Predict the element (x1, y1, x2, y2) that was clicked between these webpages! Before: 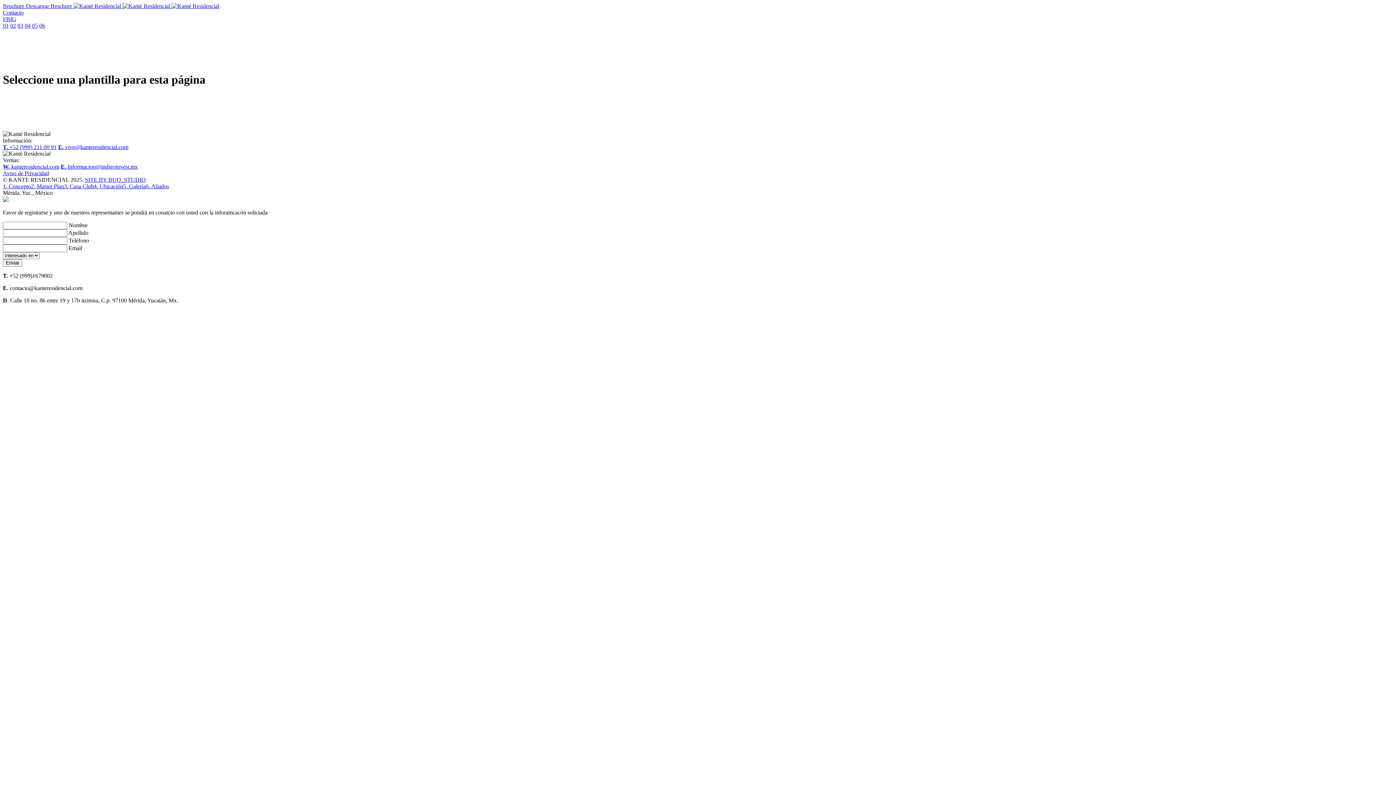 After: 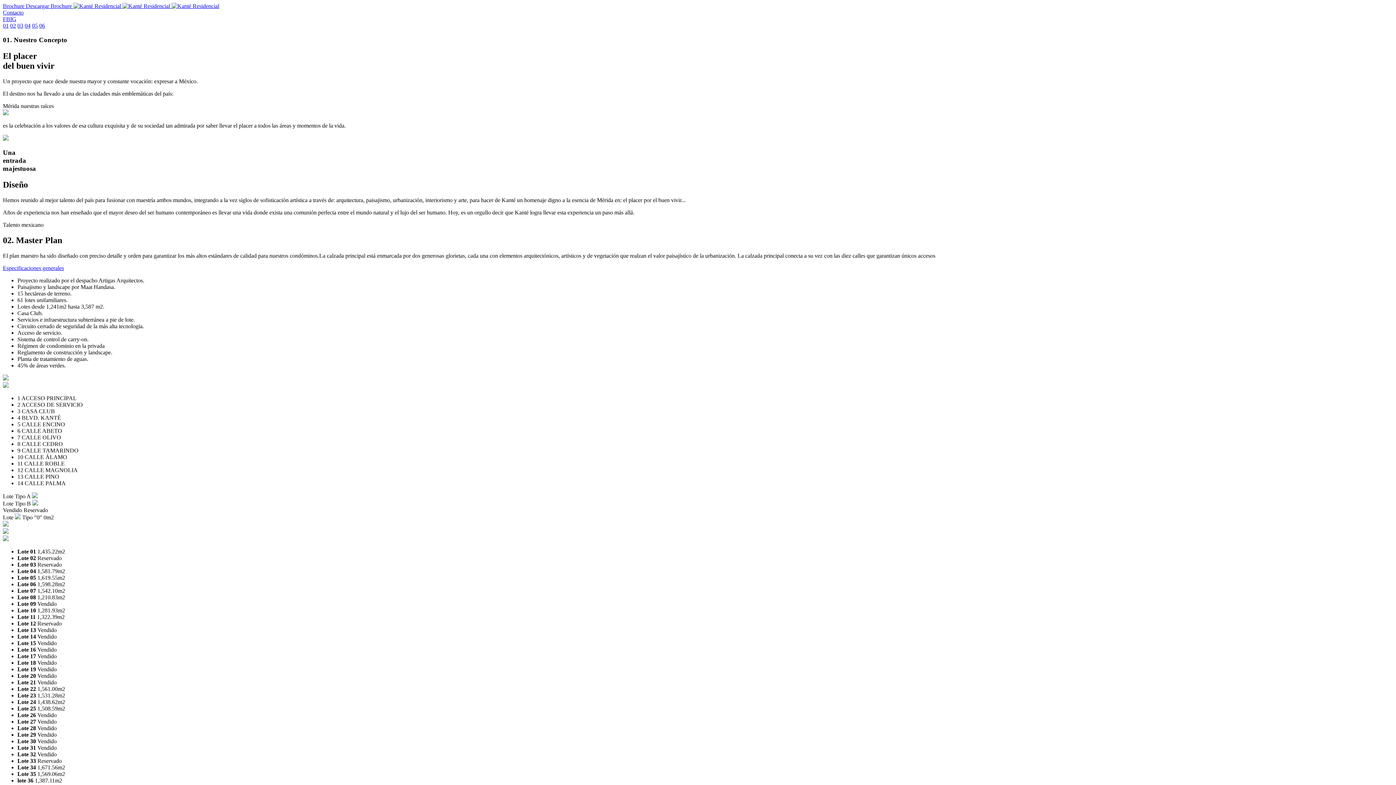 Action: bbox: (73, 2, 219, 9) label:   